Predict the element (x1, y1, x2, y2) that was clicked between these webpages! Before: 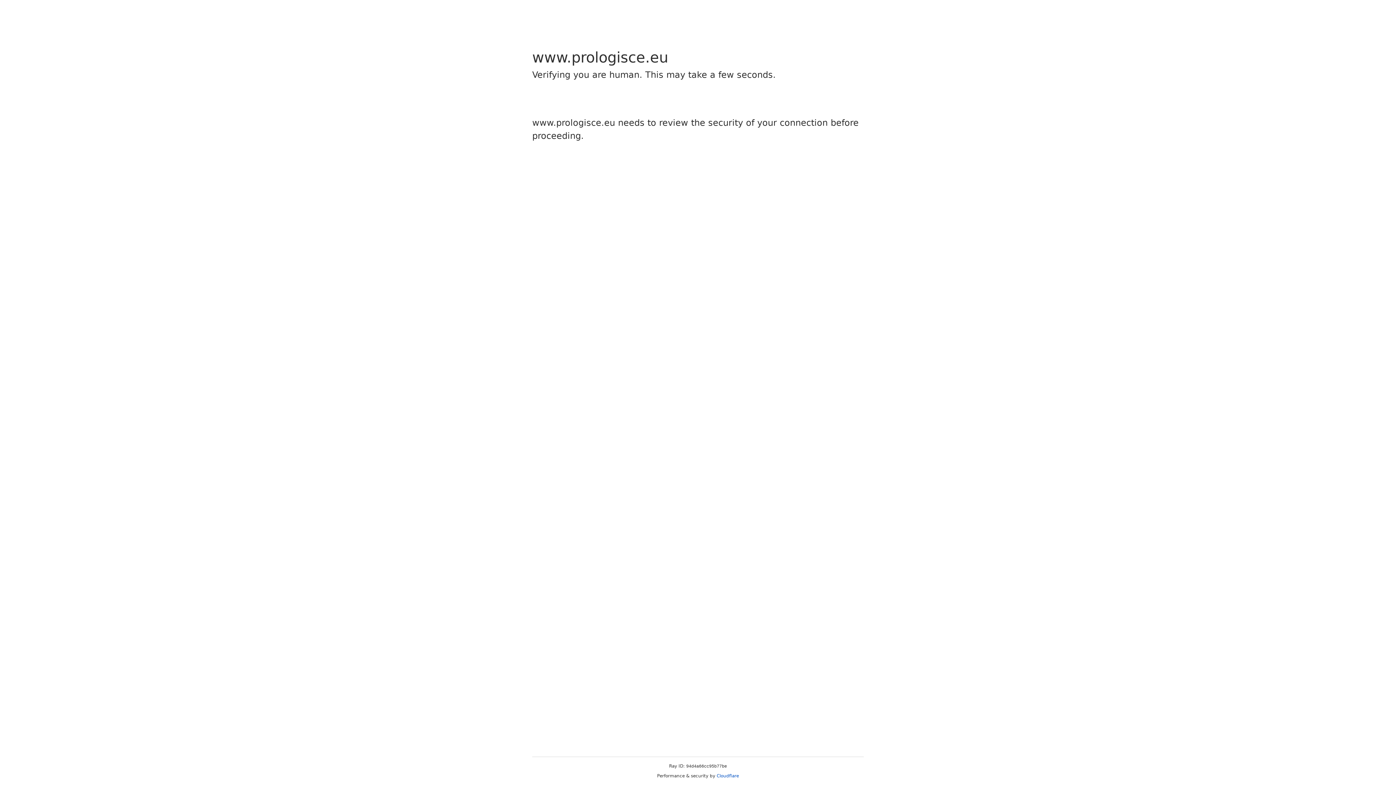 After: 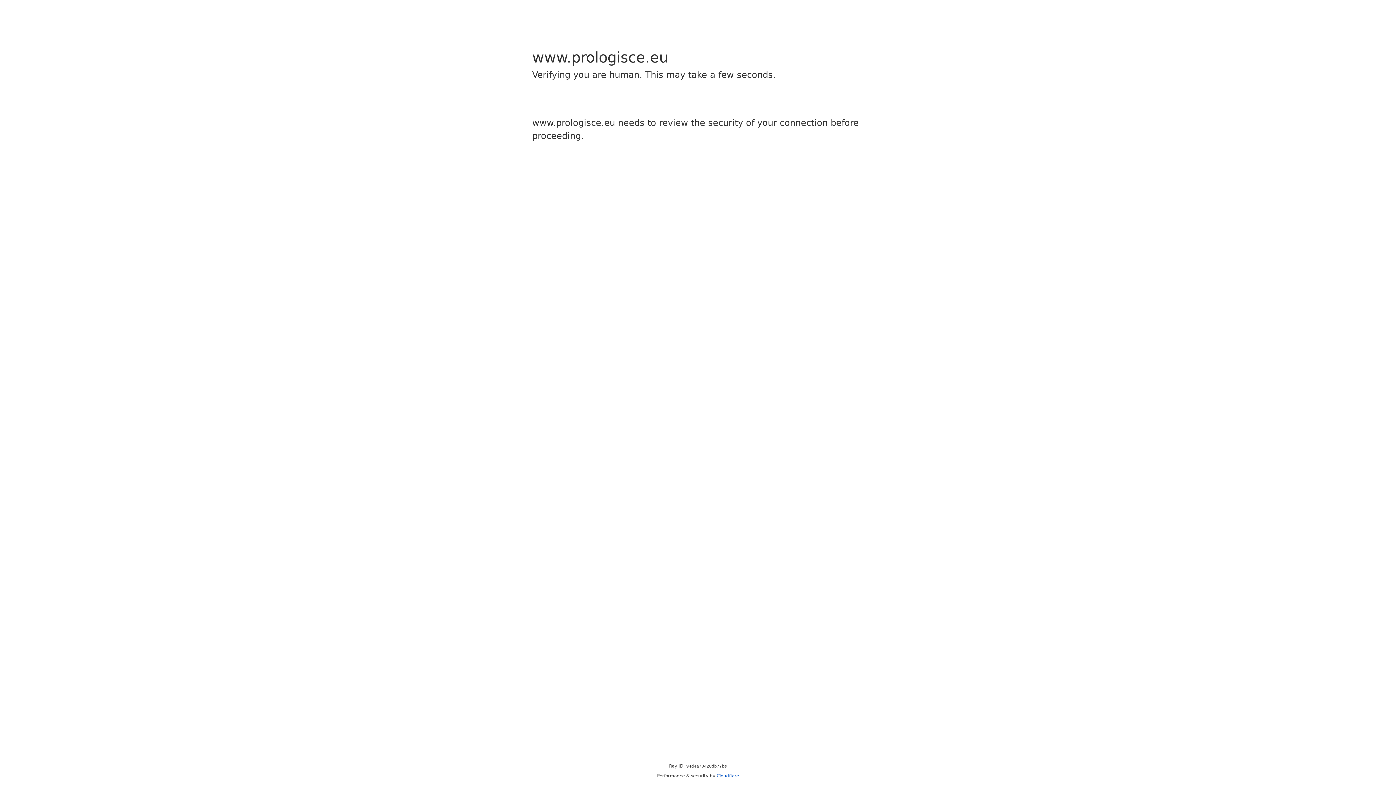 Action: bbox: (716, 773, 739, 778) label: Cloudflare